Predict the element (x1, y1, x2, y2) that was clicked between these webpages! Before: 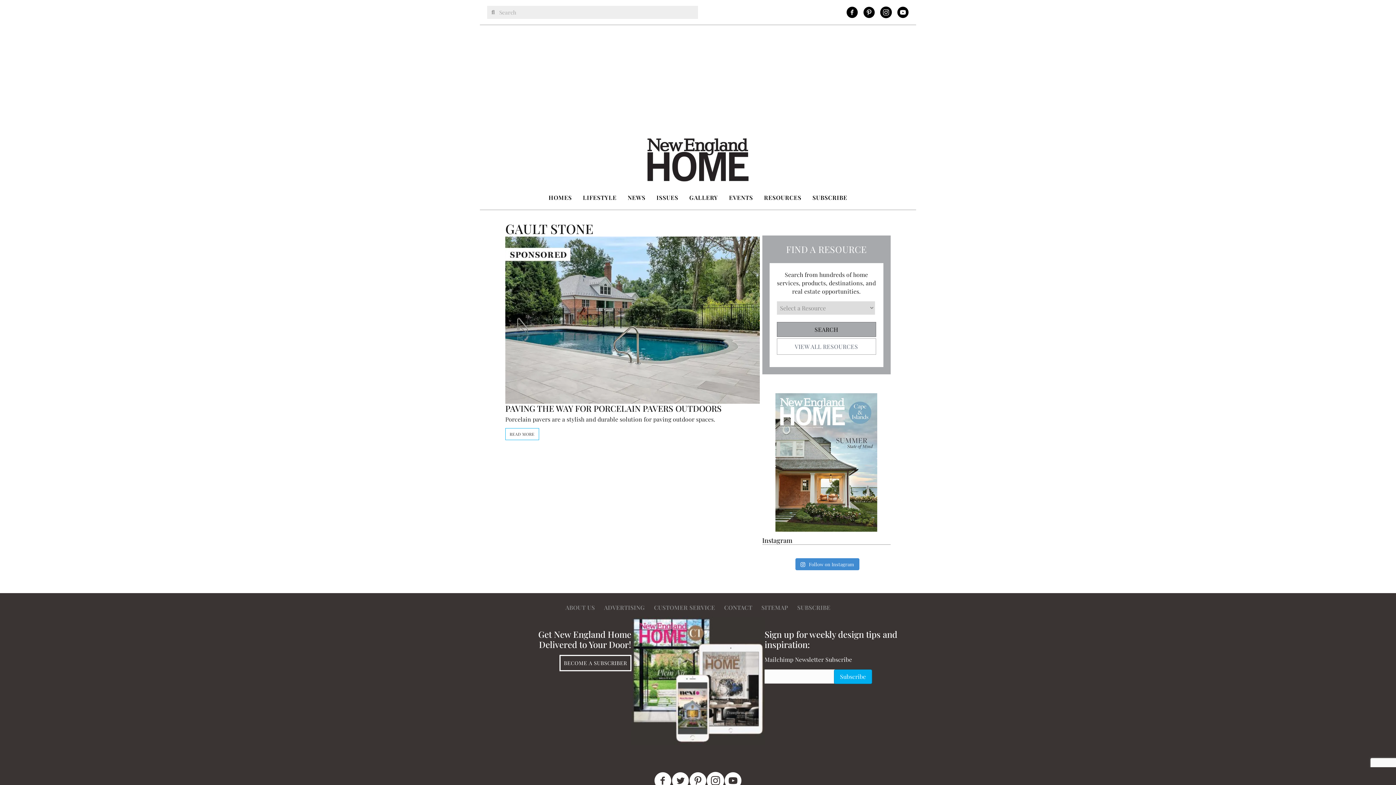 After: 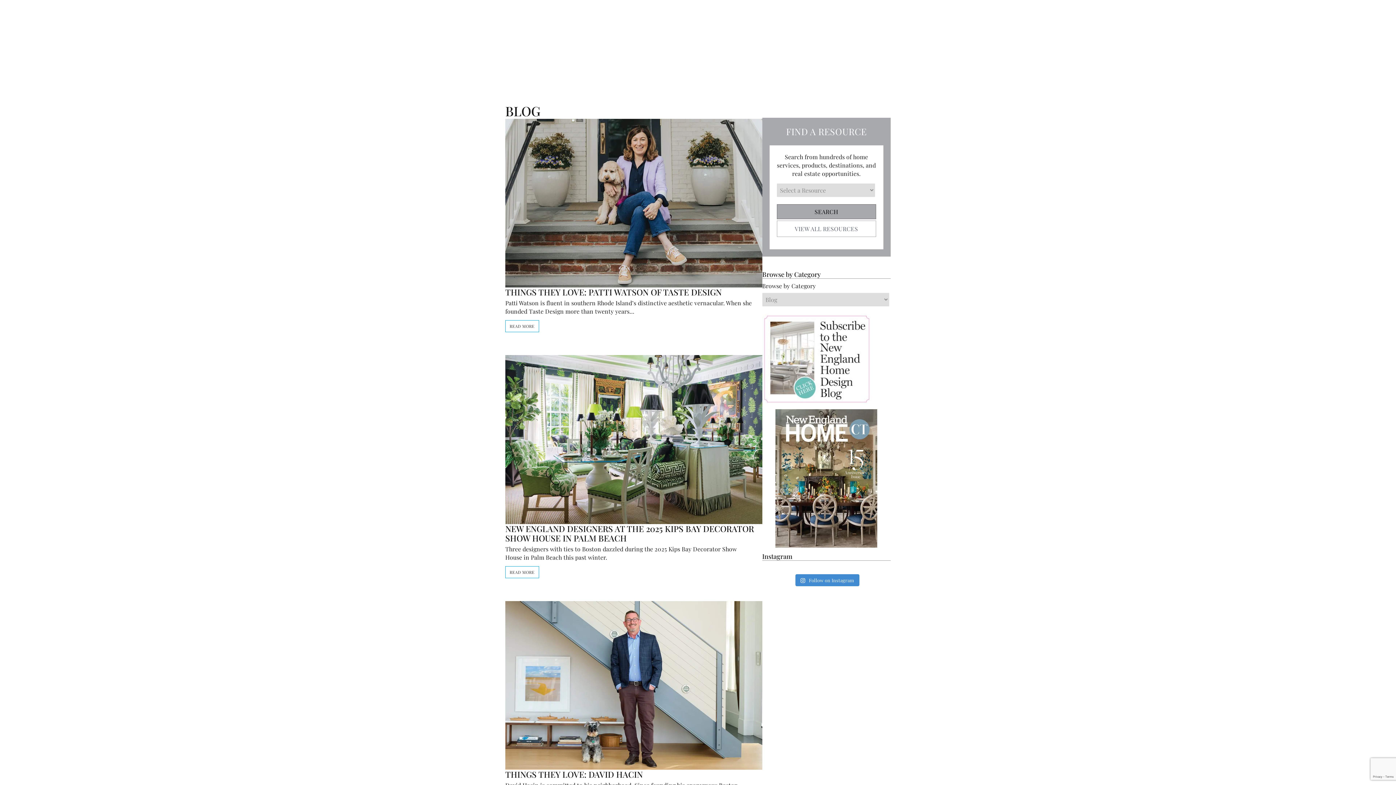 Action: bbox: (624, 191, 649, 204) label: NEWS